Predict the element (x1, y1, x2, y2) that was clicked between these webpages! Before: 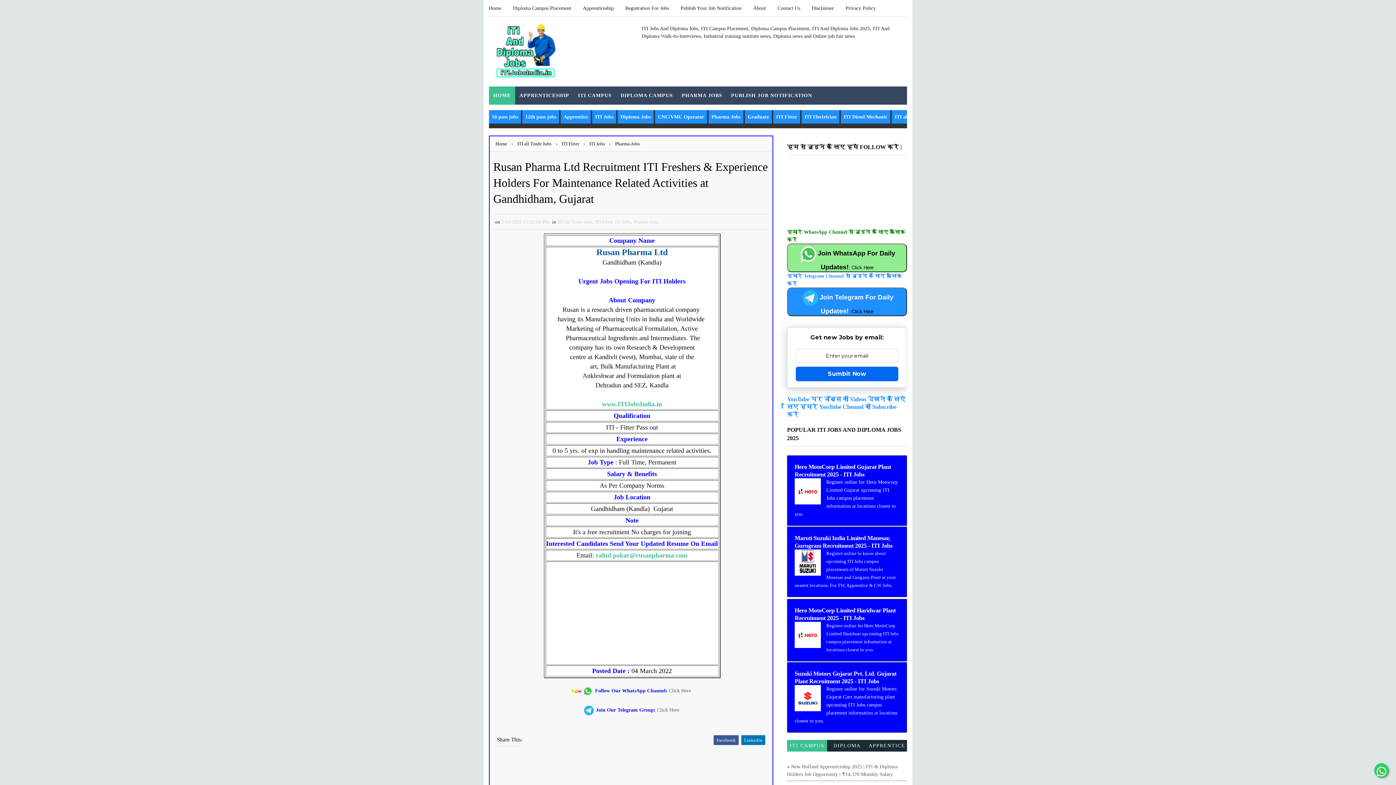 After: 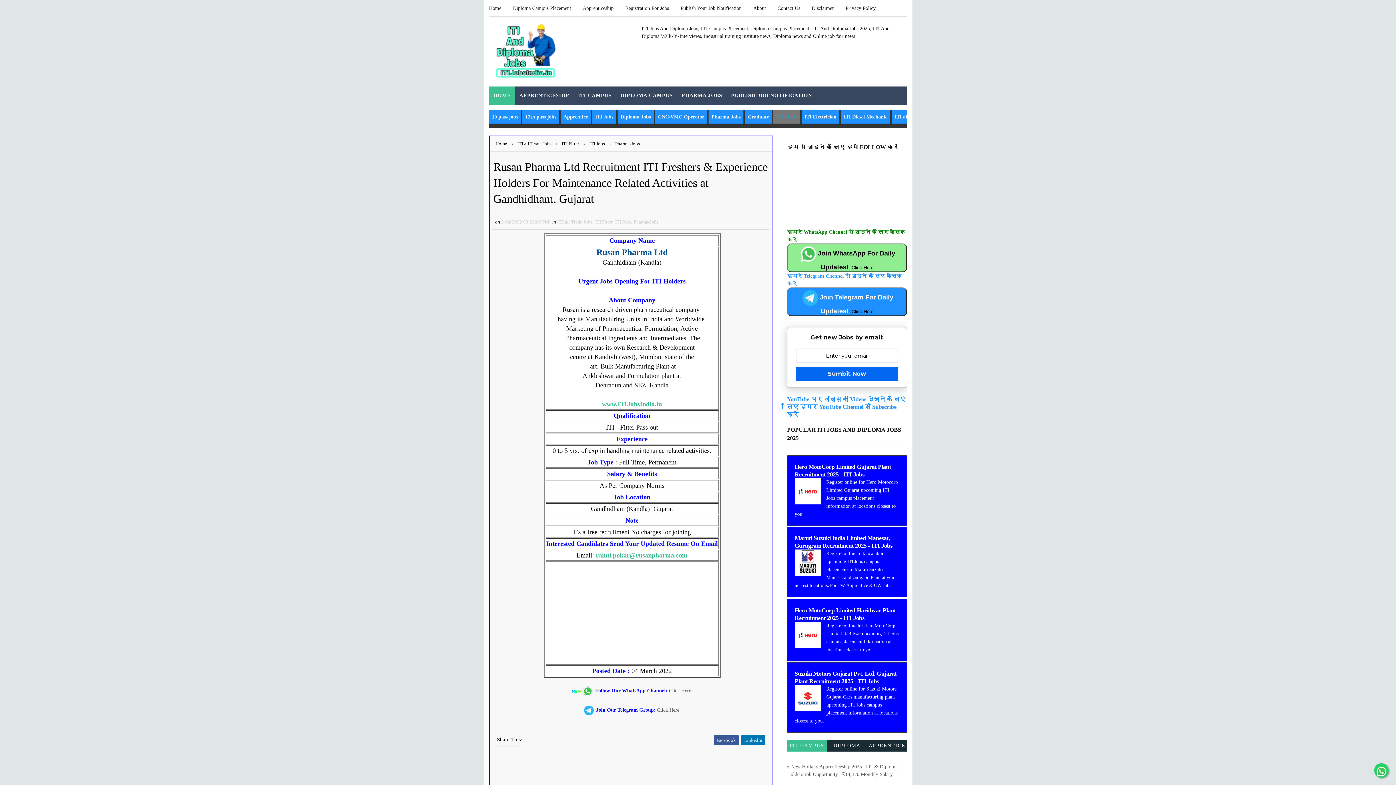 Action: label: ITI Fitter bbox: (773, 110, 800, 123)